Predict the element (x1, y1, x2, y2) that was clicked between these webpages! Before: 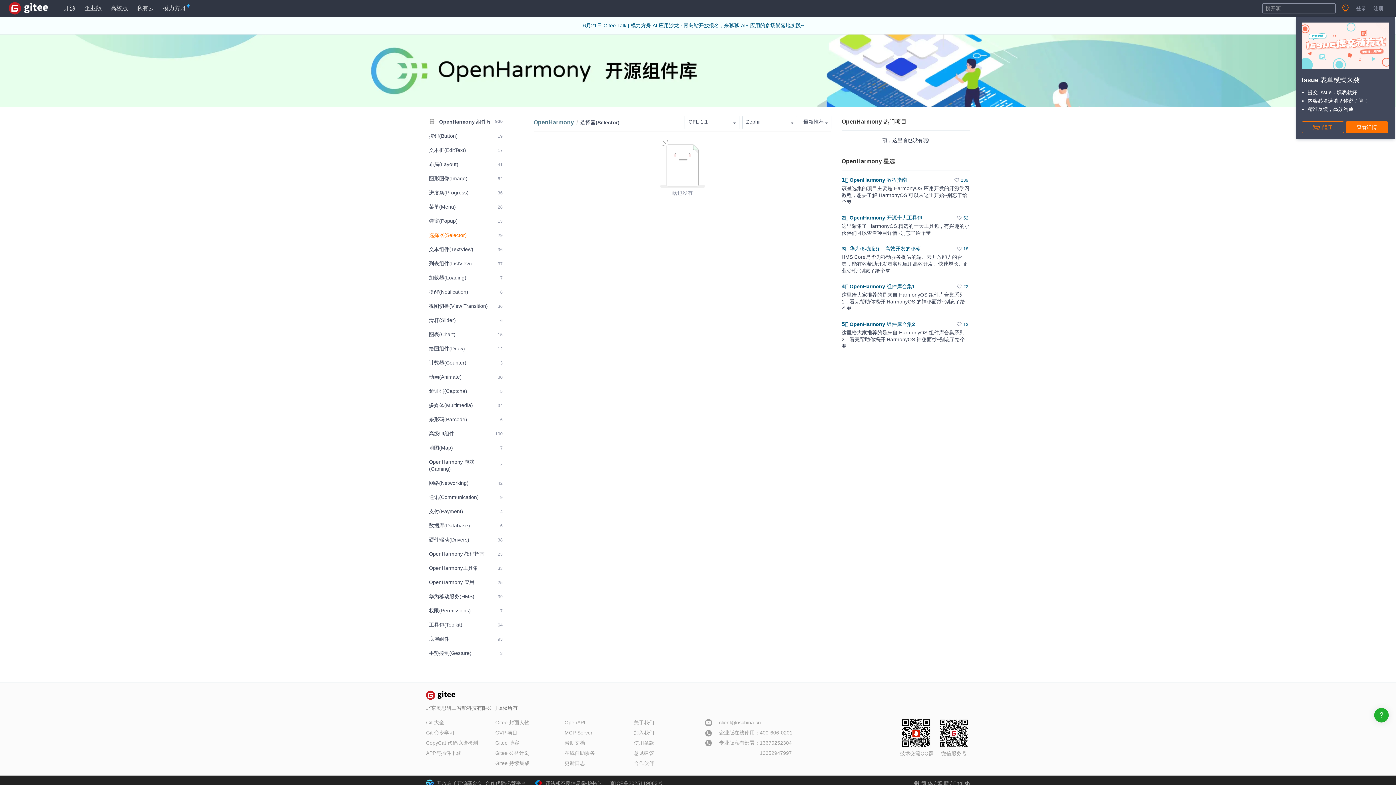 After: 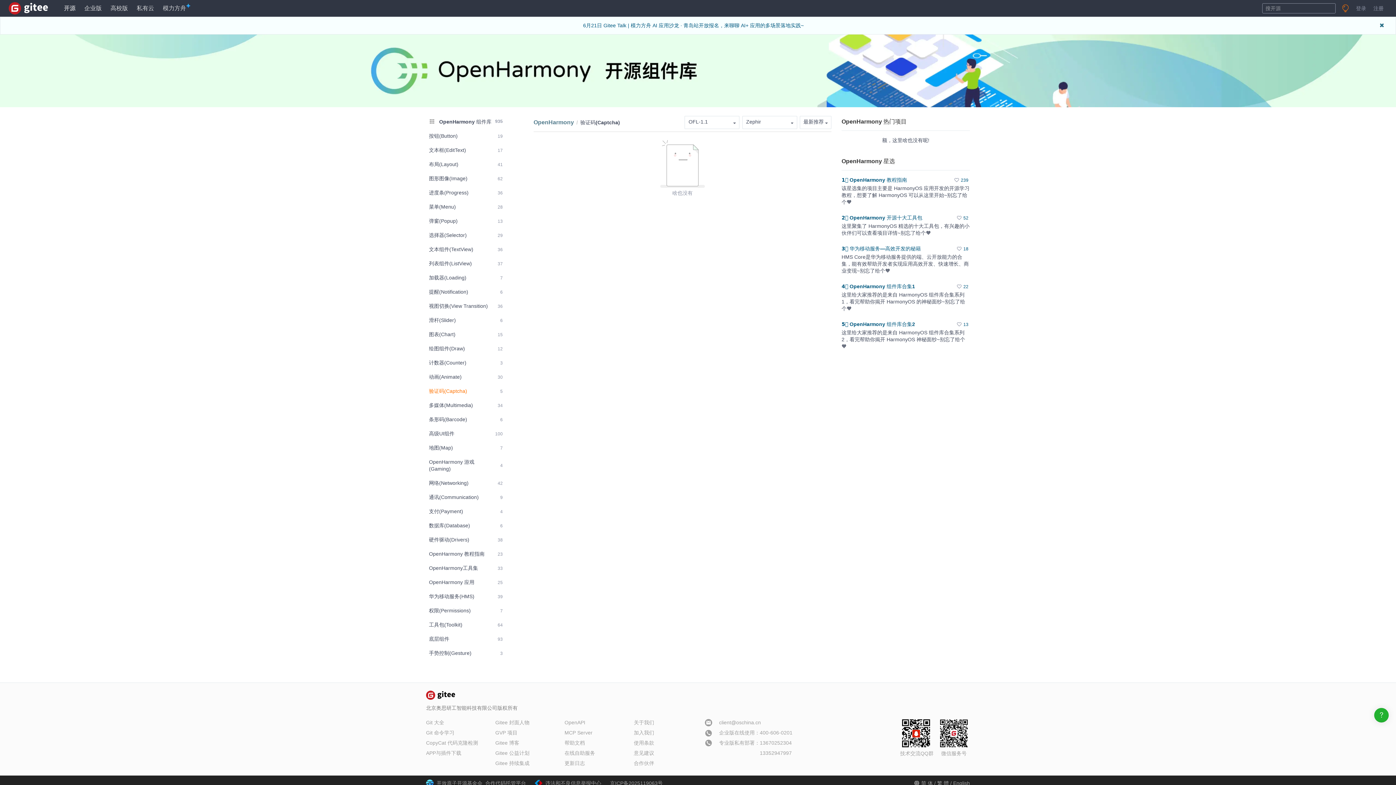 Action: bbox: (426, 385, 505, 397) label: 验证码(Captcha)
5